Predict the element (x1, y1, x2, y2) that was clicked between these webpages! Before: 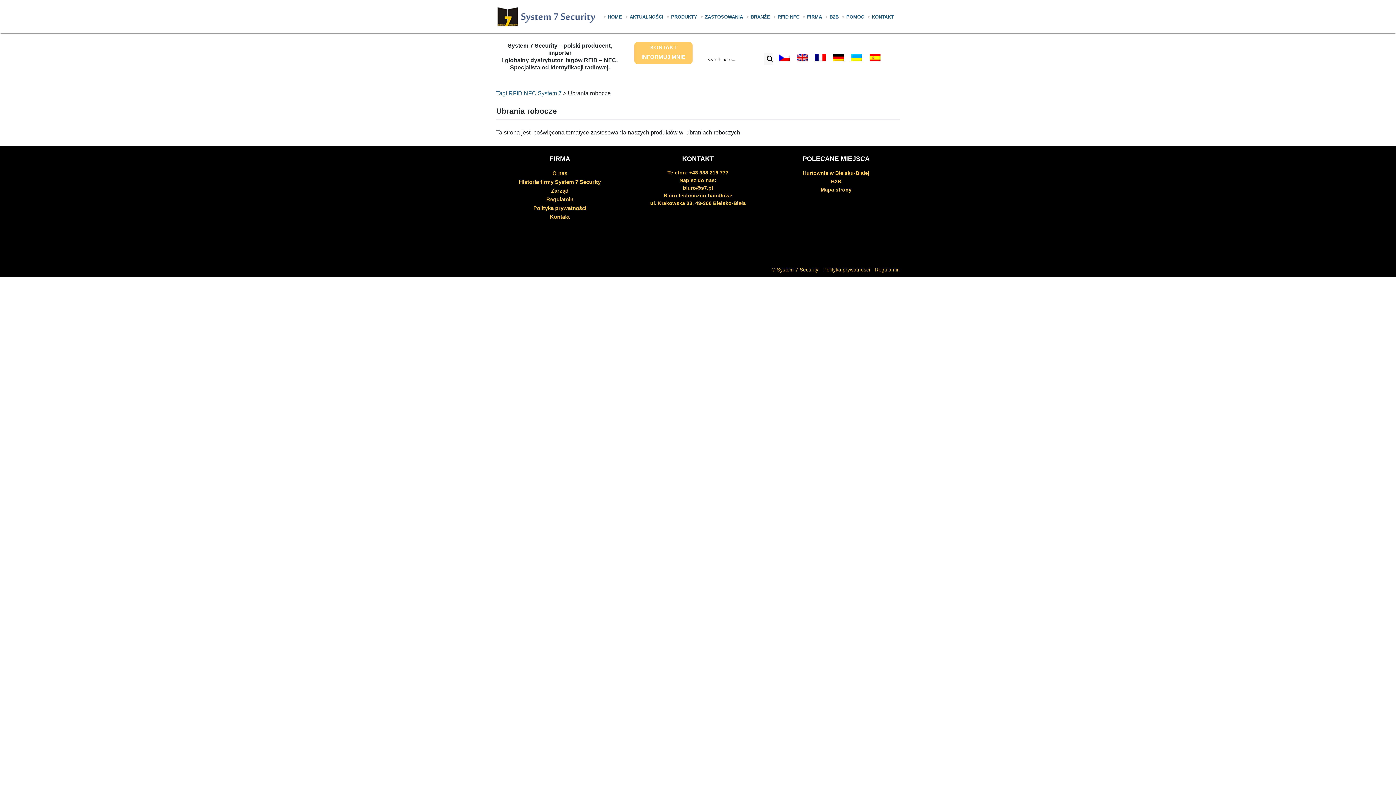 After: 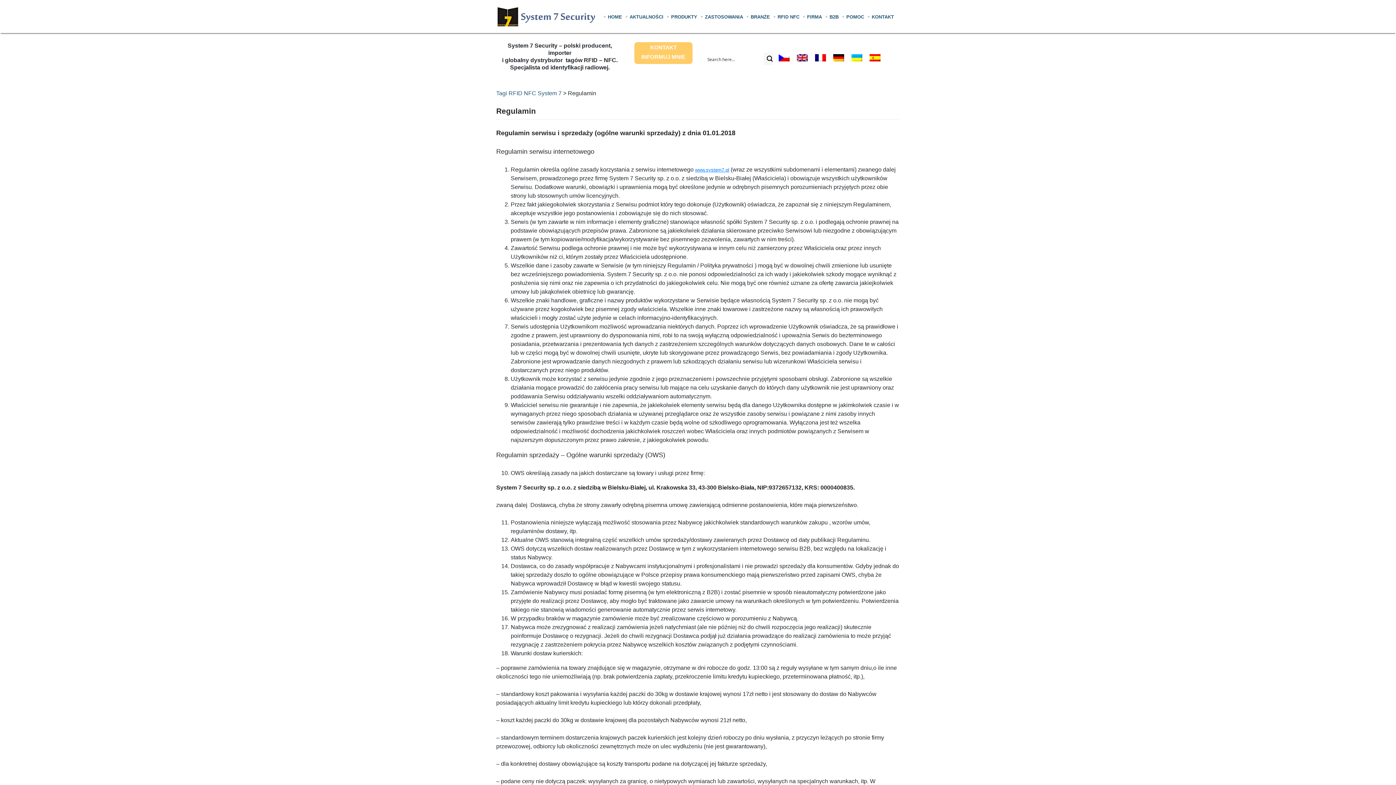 Action: bbox: (875, 267, 900, 272) label: Regulamin